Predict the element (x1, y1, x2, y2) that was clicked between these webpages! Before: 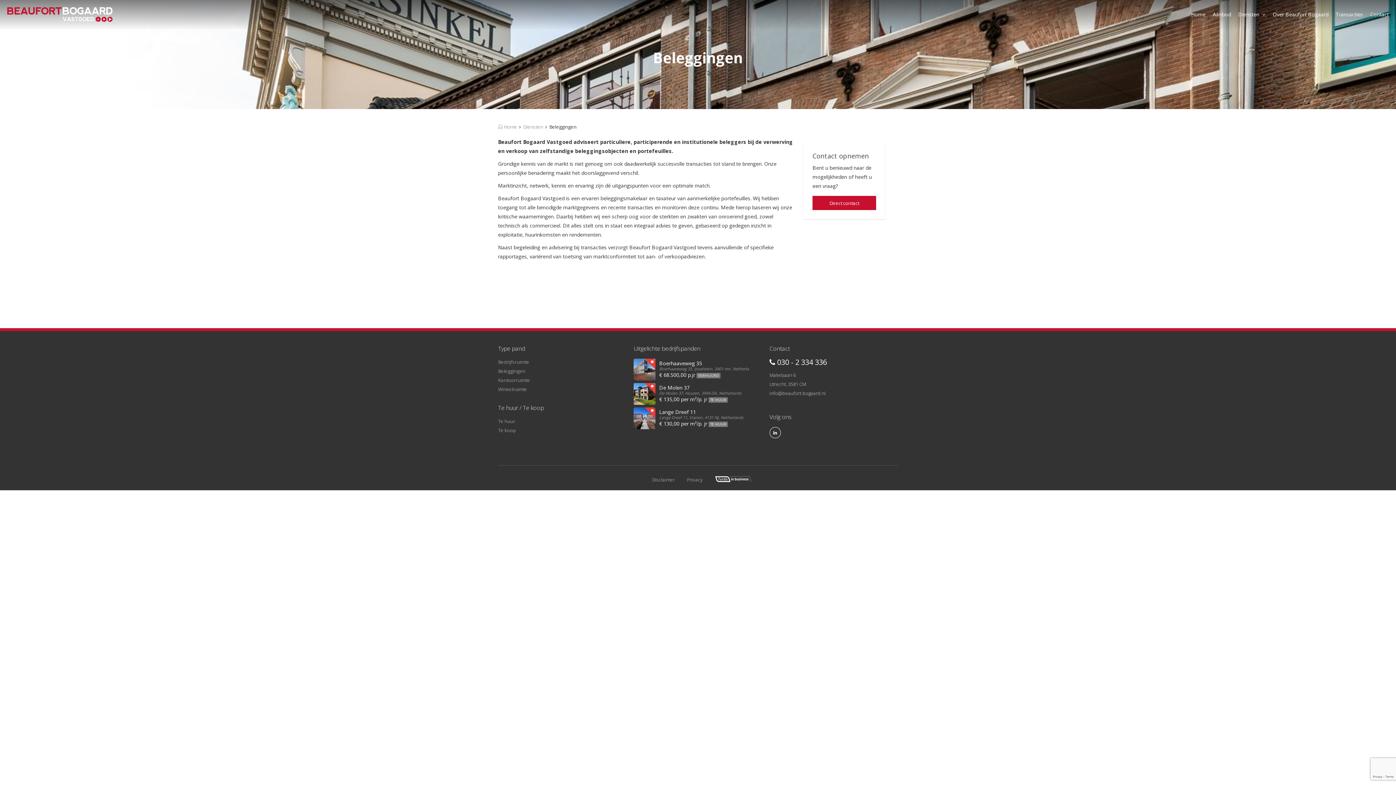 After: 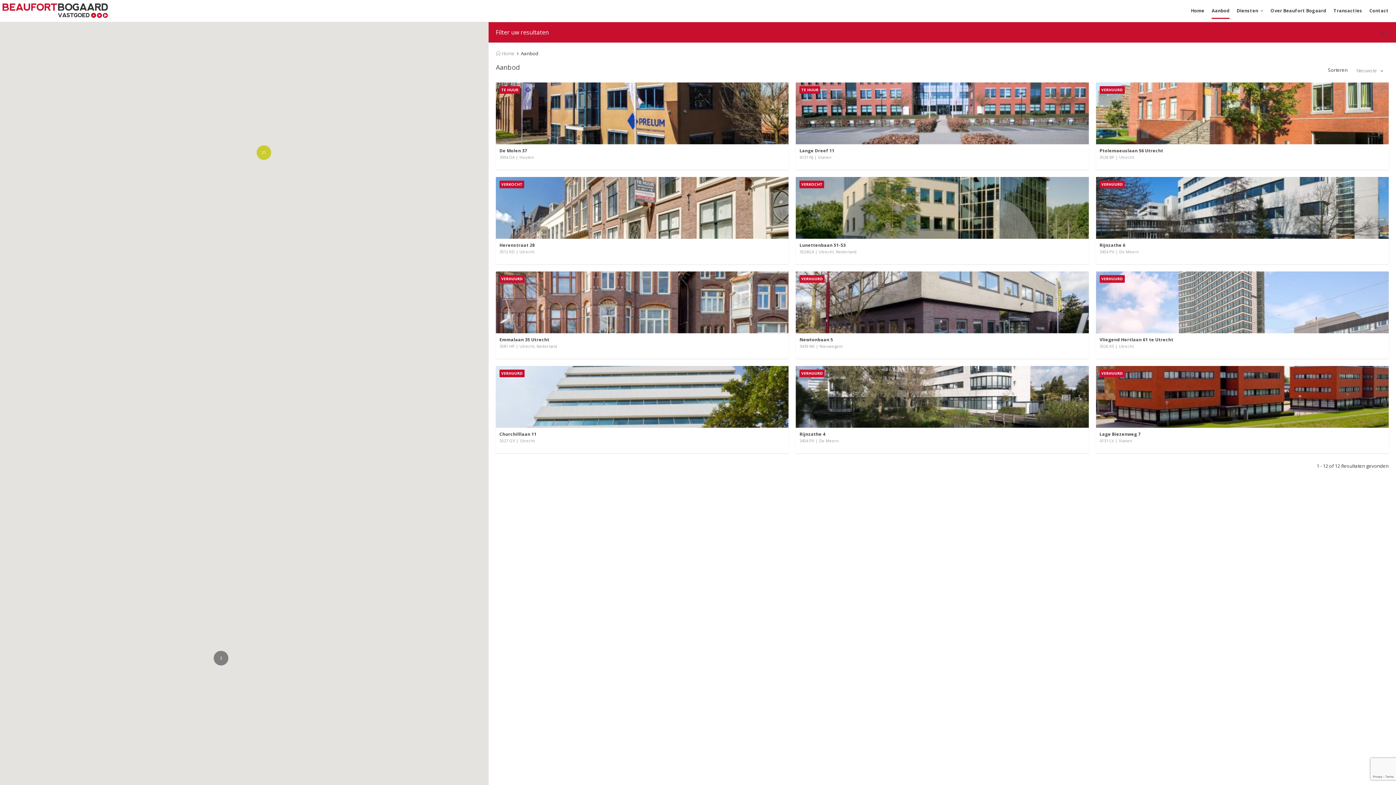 Action: label: Kantoorruimte bbox: (498, 376, 530, 383)